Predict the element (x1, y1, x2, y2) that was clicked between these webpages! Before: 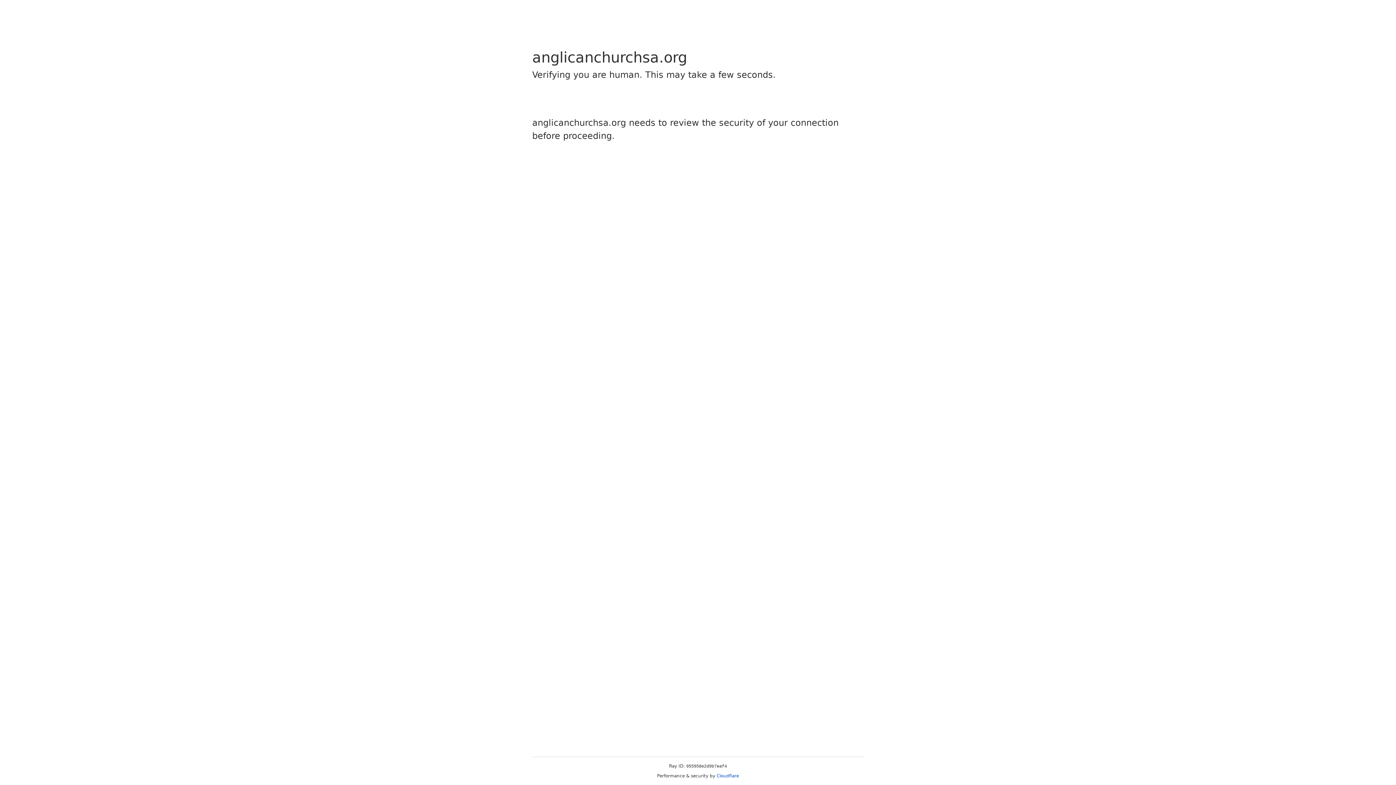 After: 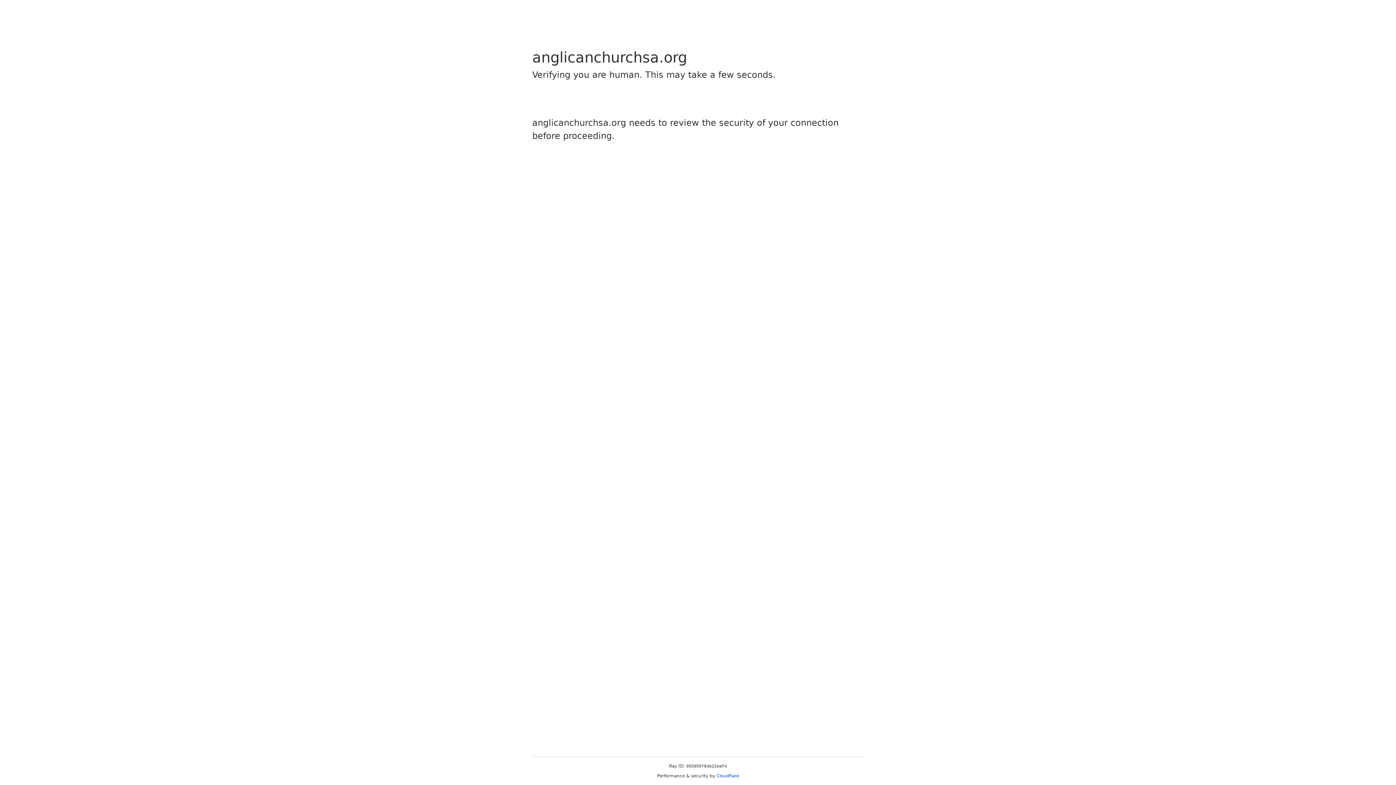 Action: bbox: (716, 773, 739, 778) label: Cloudflare